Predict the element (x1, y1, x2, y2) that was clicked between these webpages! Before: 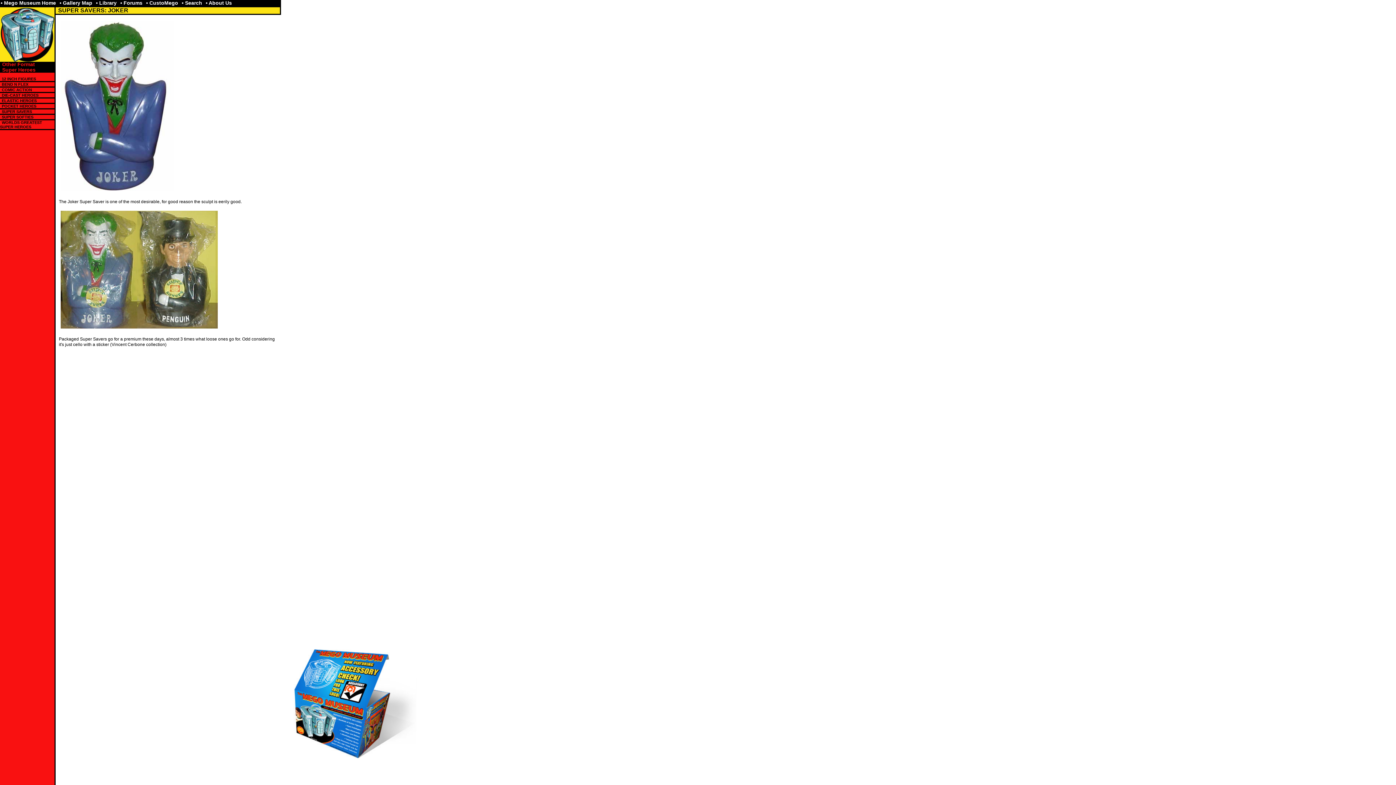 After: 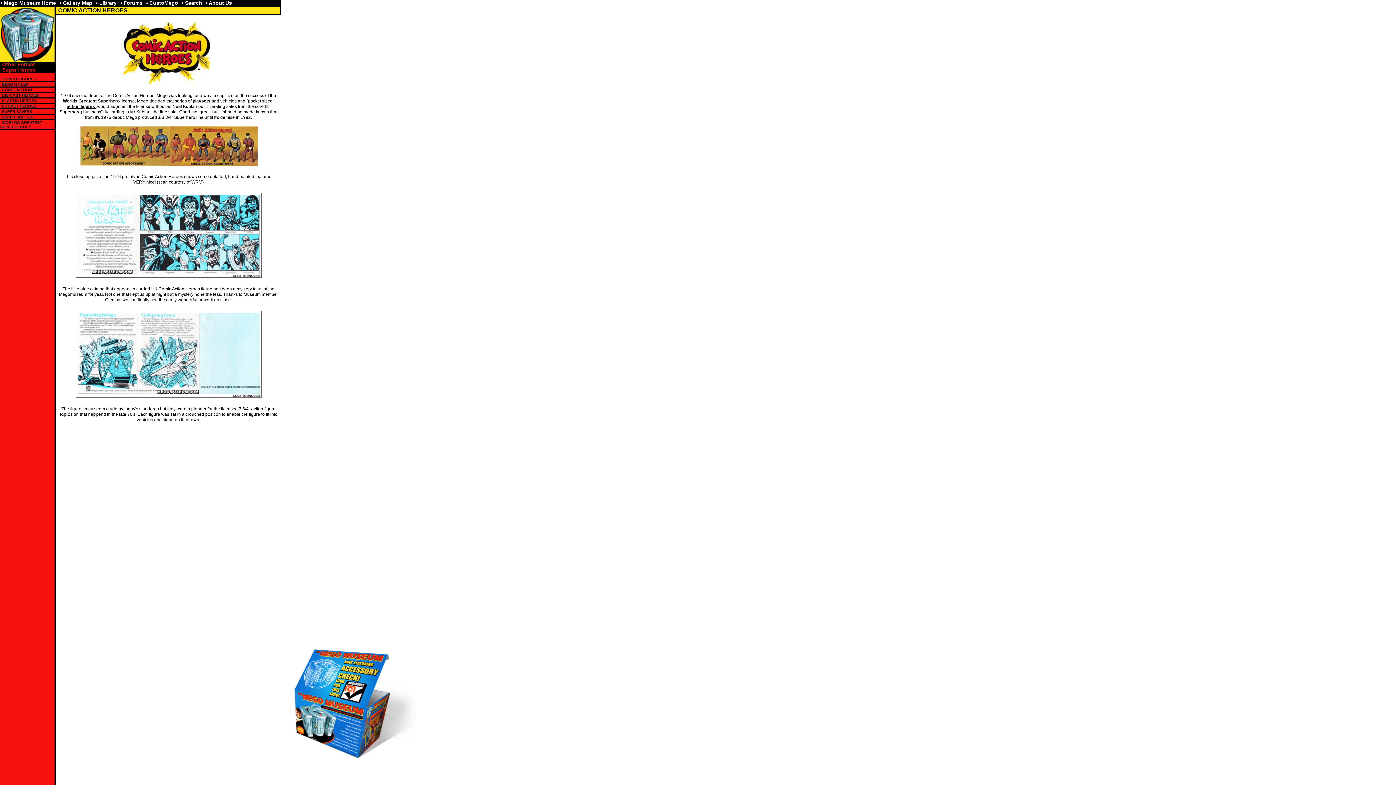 Action: label: COMIC ACTION bbox: (0, 87, 54, 93)